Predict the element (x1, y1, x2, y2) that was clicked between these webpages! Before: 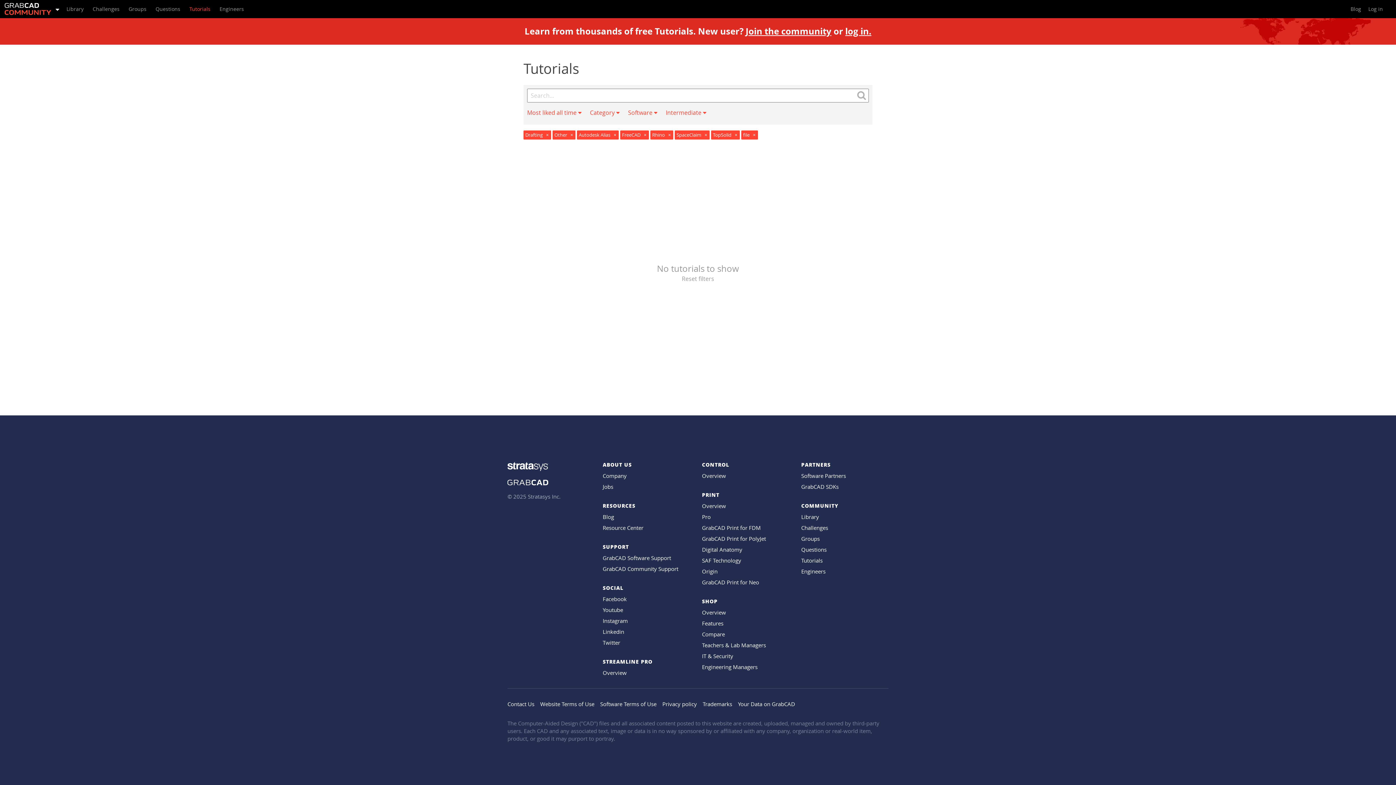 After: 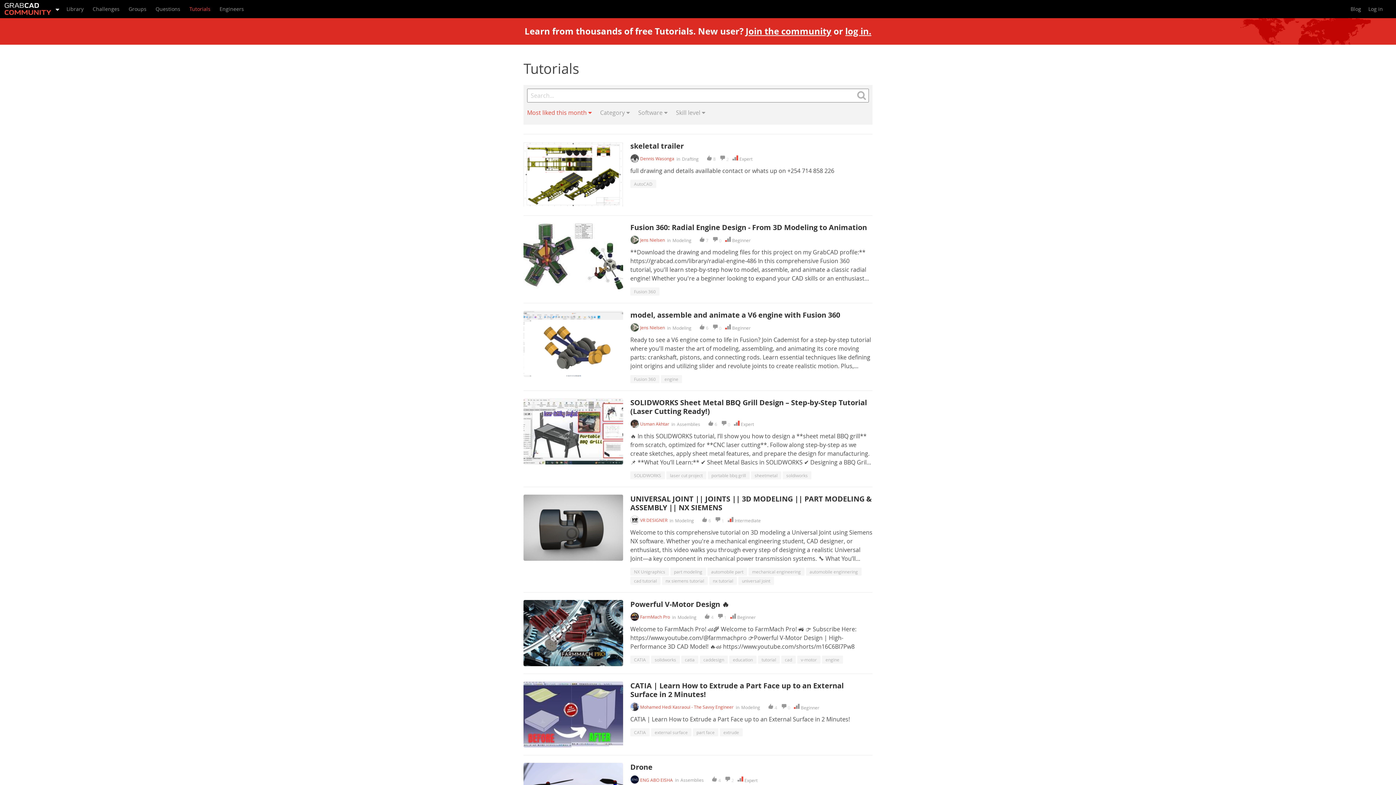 Action: bbox: (801, 557, 822, 564) label: Tutorials